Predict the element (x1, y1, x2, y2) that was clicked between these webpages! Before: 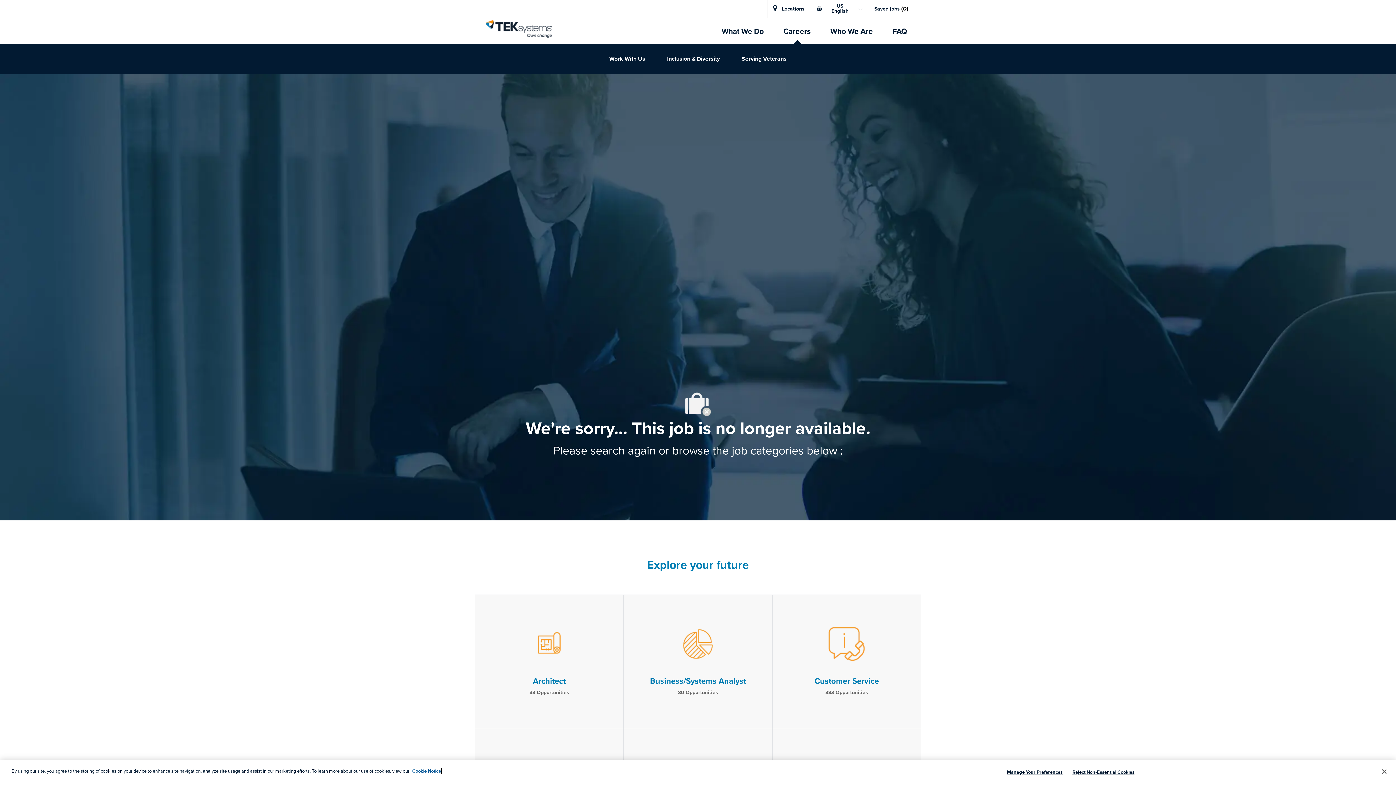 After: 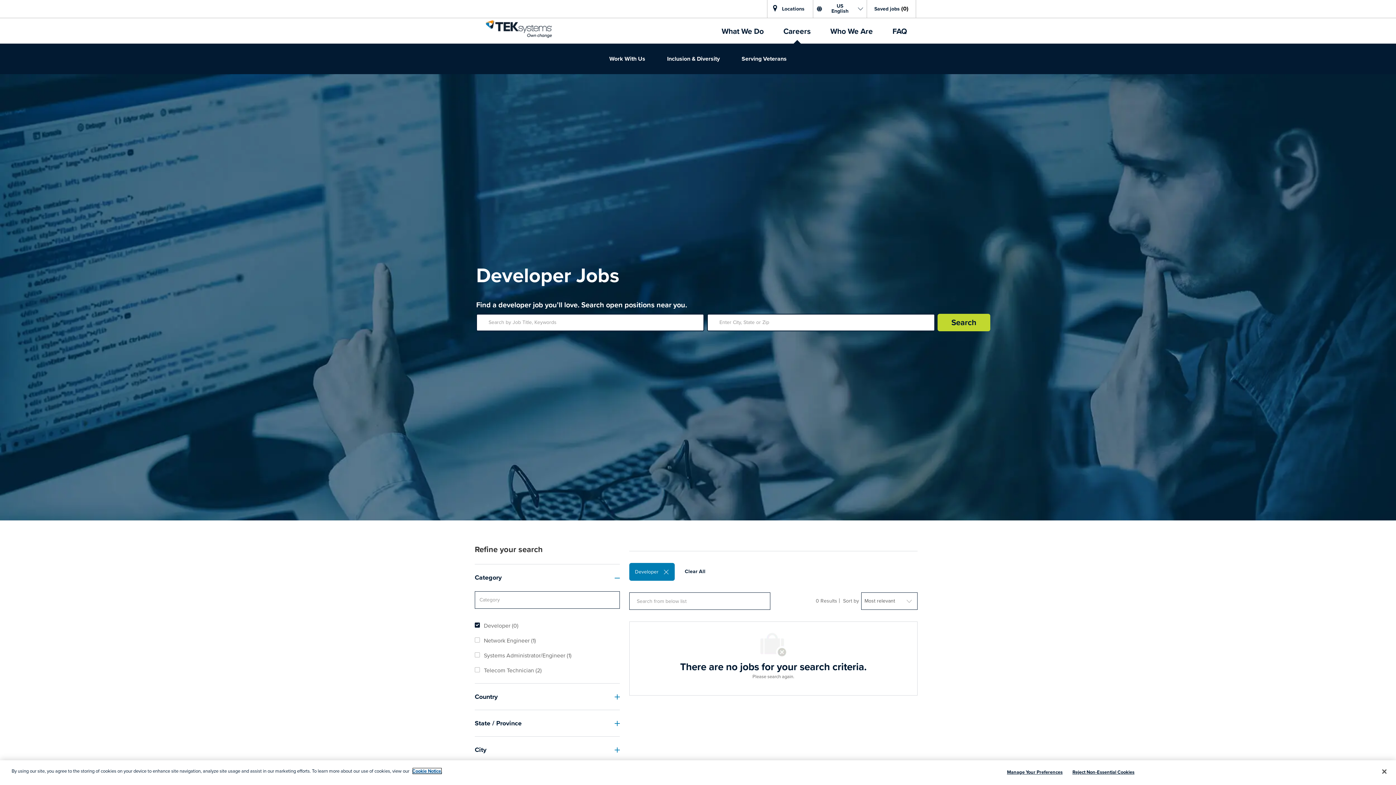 Action: bbox: (624, 719, 772, 842) label: Developer

50 Opportunities